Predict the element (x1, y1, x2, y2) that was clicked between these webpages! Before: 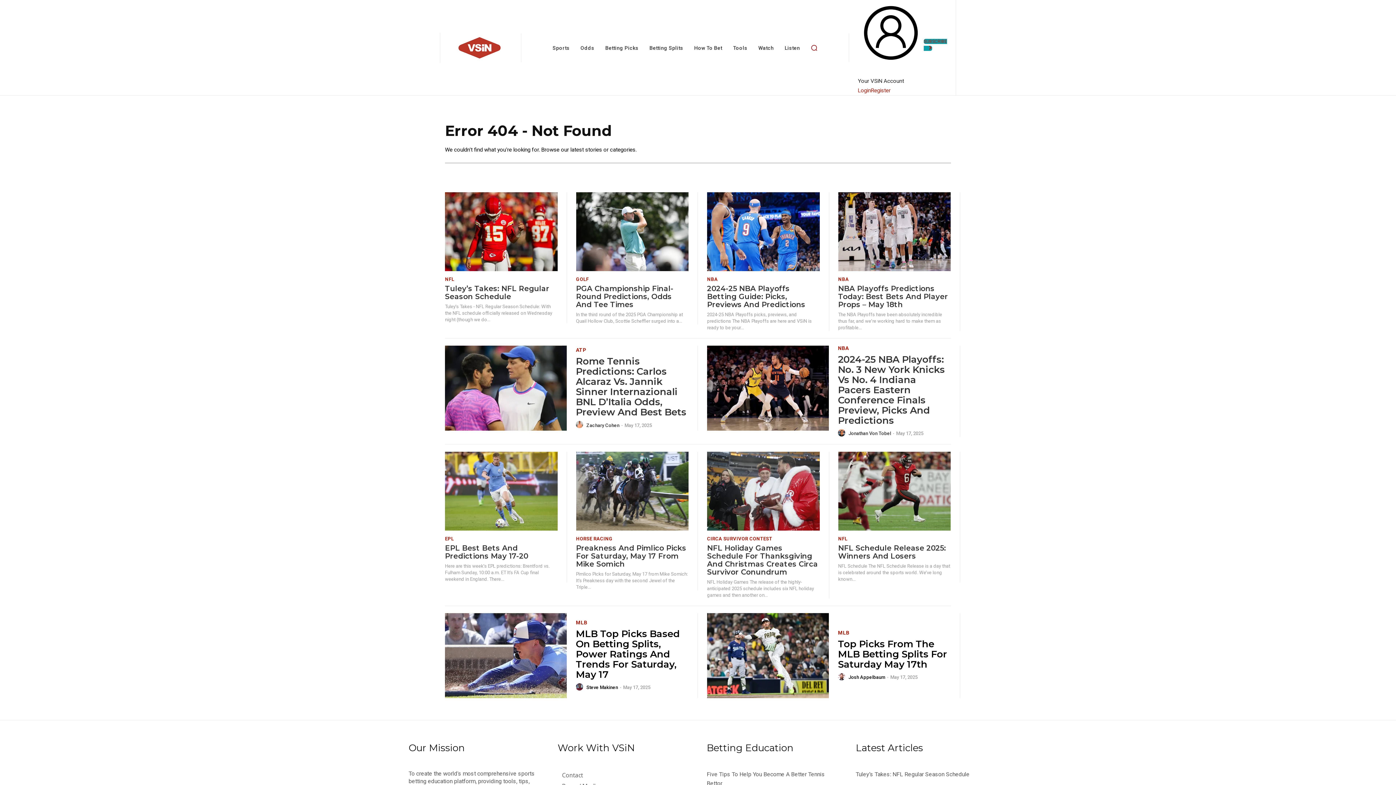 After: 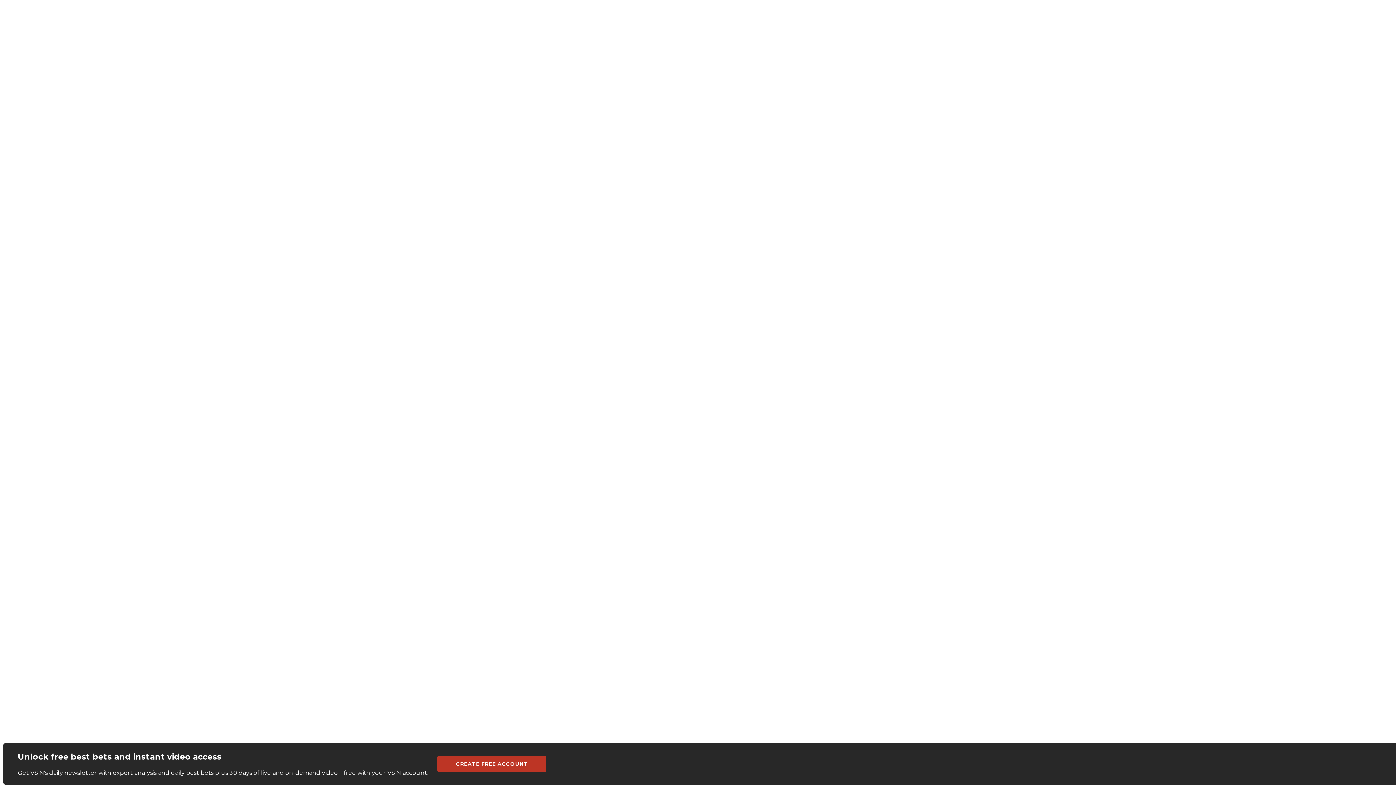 Action: label: Preakness And Pimlico Picks For Saturday, May 17 From Mike Somich bbox: (576, 543, 686, 568)